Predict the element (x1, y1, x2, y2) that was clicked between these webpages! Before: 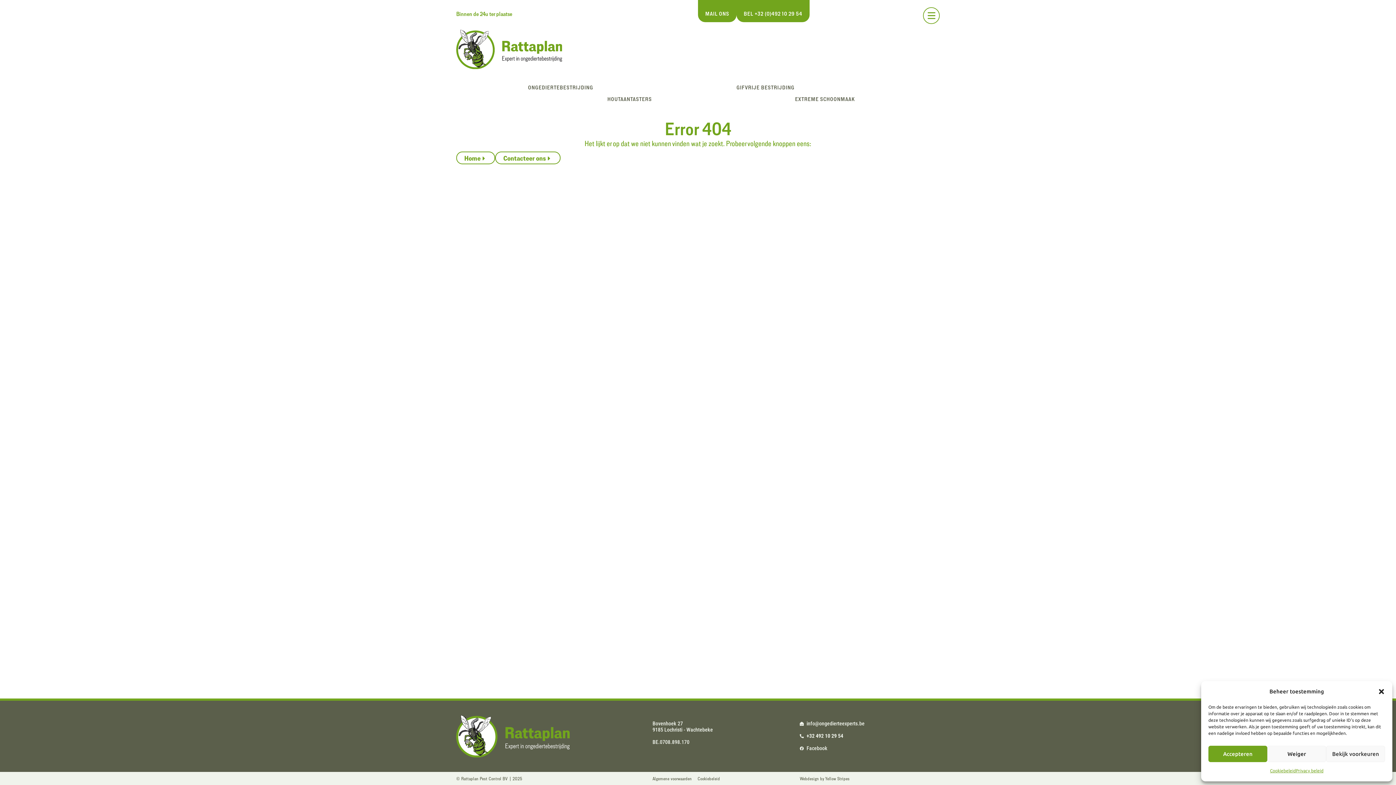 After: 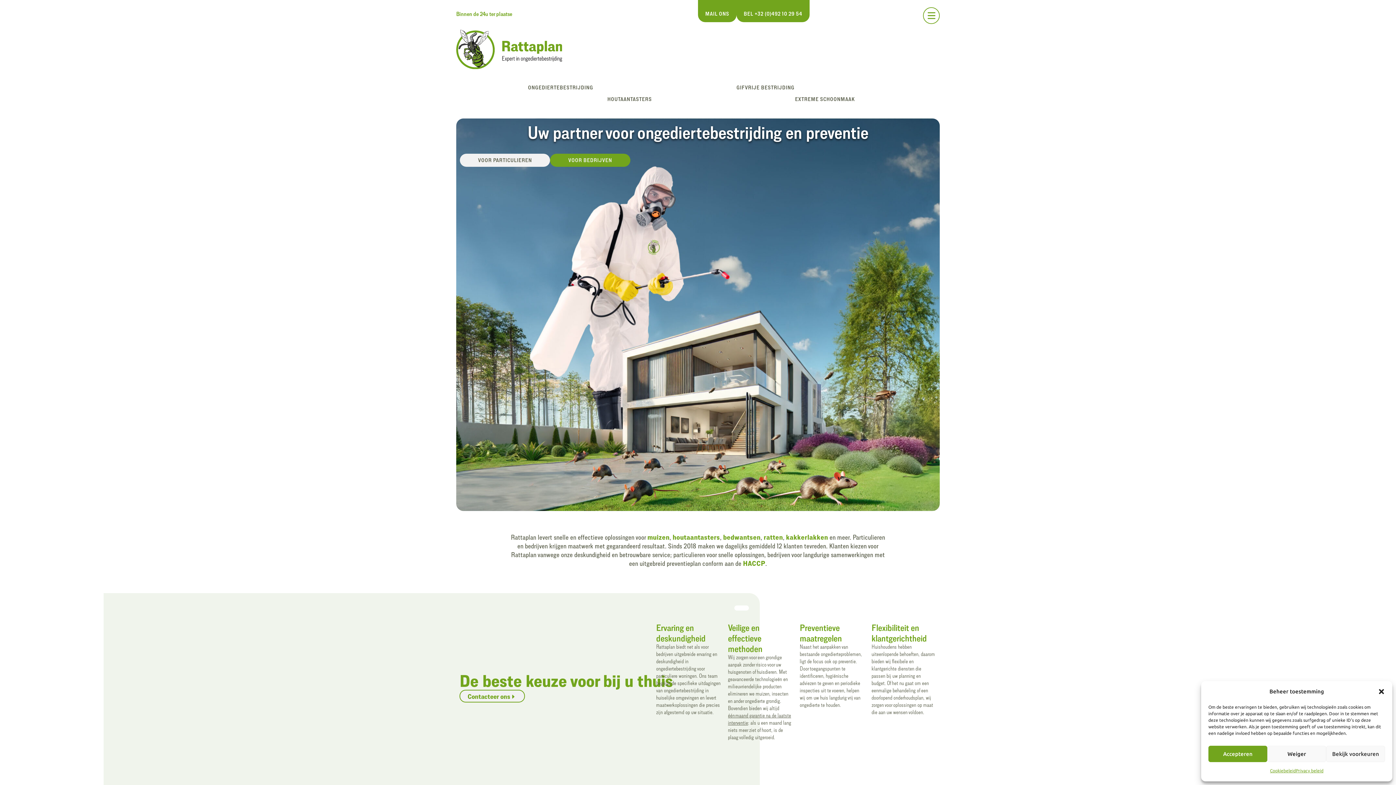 Action: bbox: (456, 151, 495, 164) label: Home